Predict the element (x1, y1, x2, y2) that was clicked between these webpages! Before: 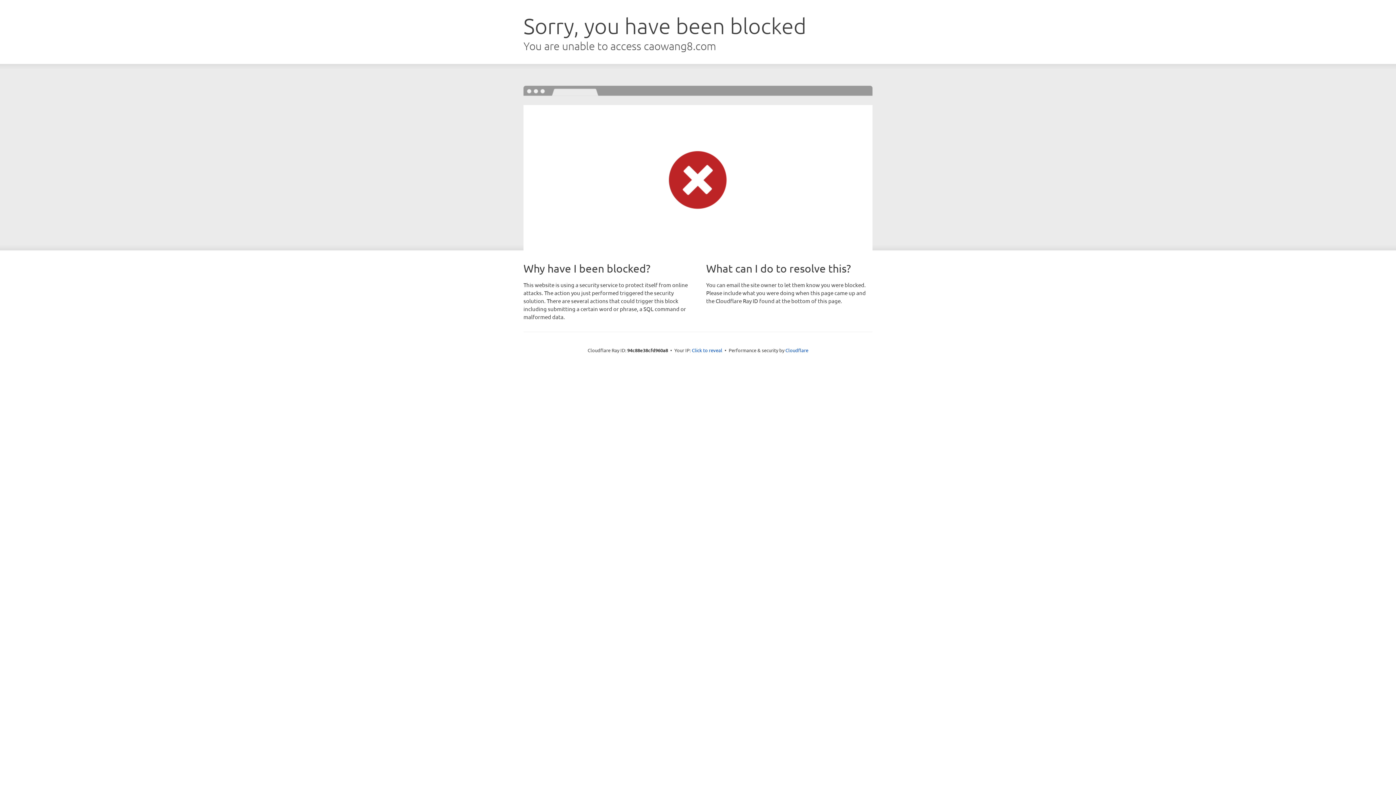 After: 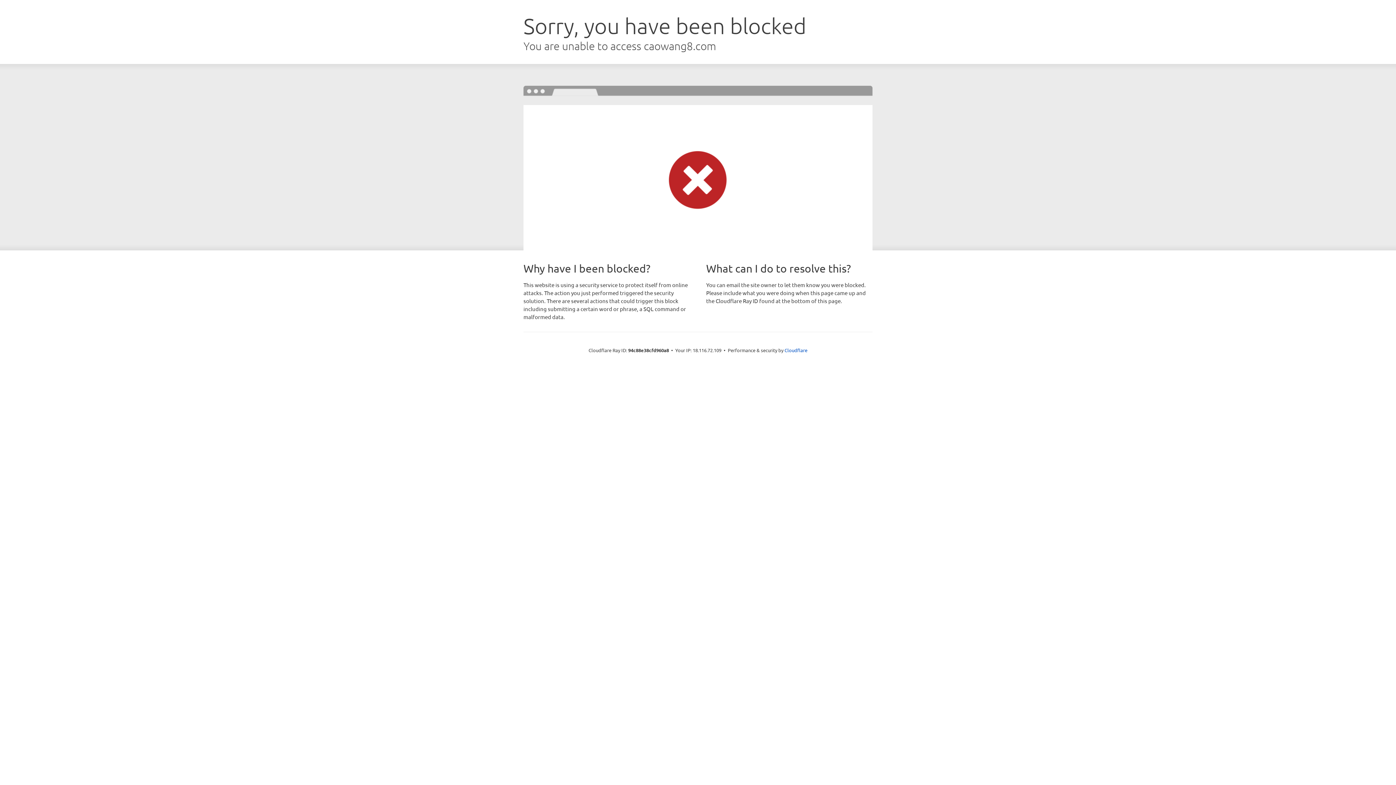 Action: label: Click to reveal bbox: (692, 346, 722, 353)